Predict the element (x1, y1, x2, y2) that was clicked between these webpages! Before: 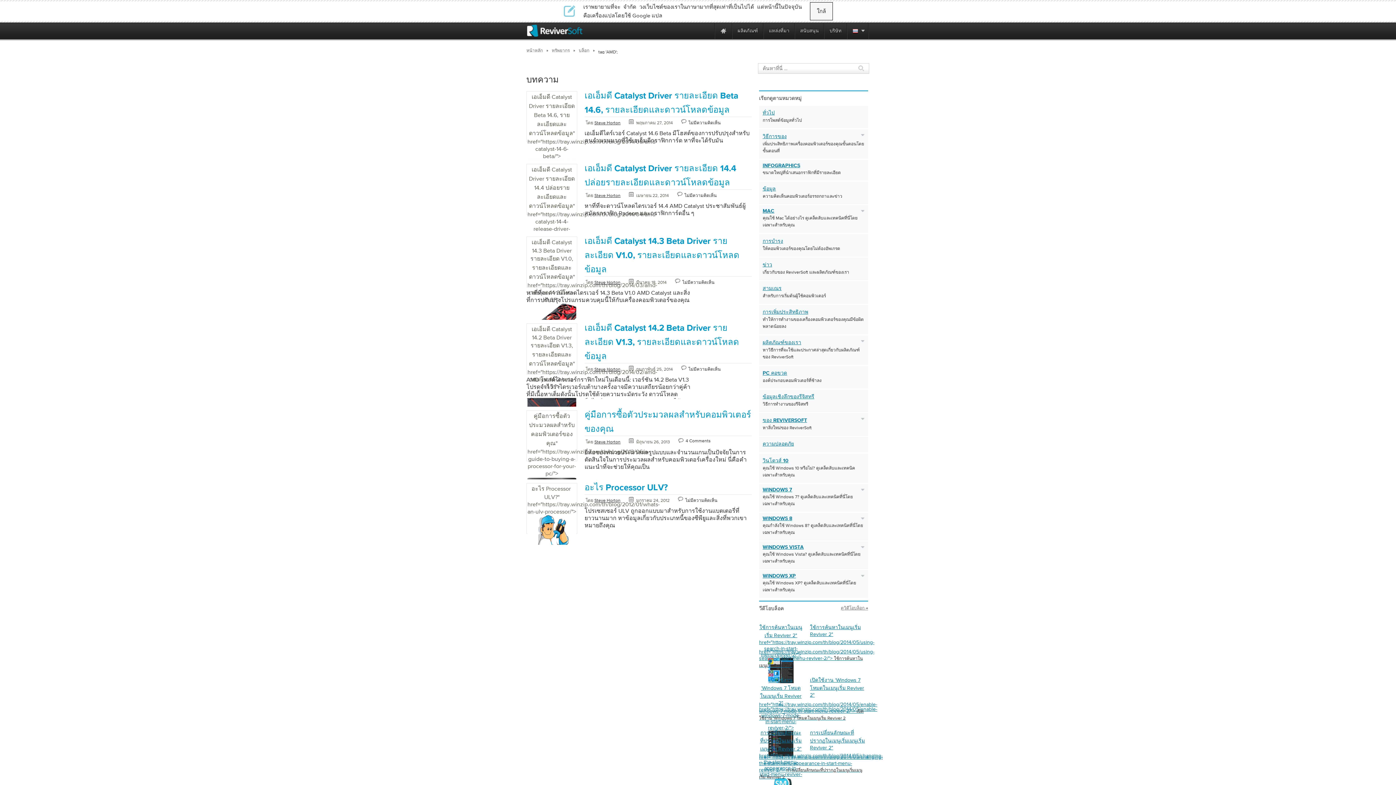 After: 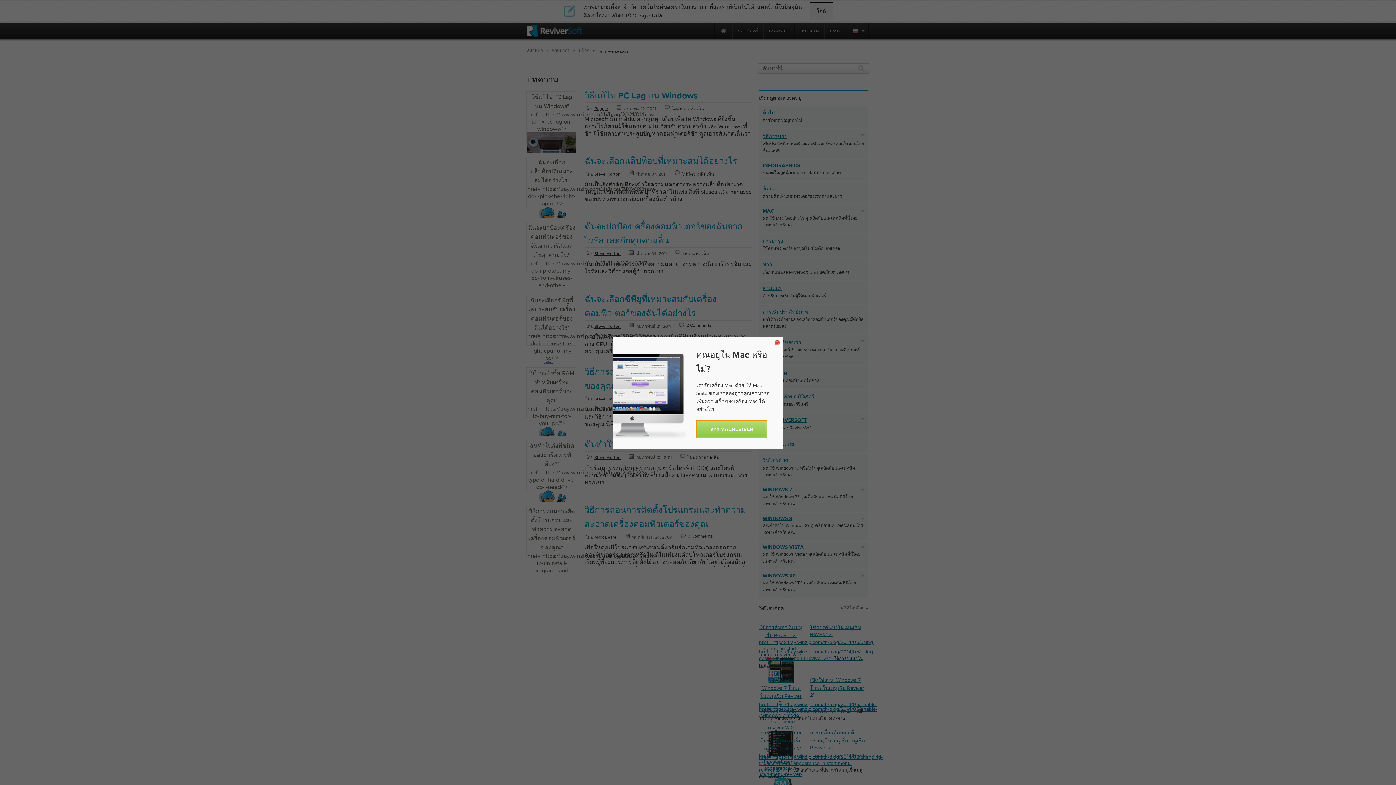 Action: label: PC คอขวด bbox: (762, 369, 857, 377)